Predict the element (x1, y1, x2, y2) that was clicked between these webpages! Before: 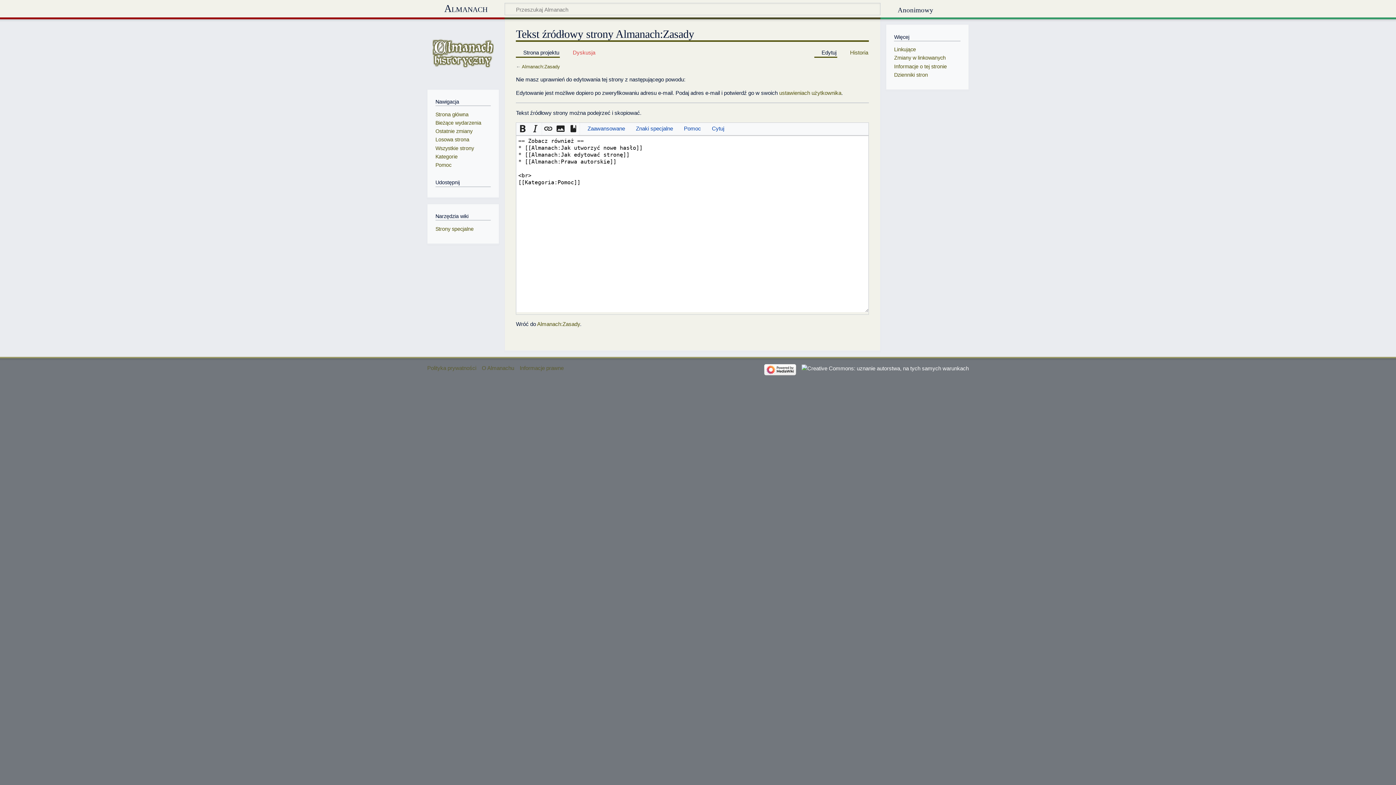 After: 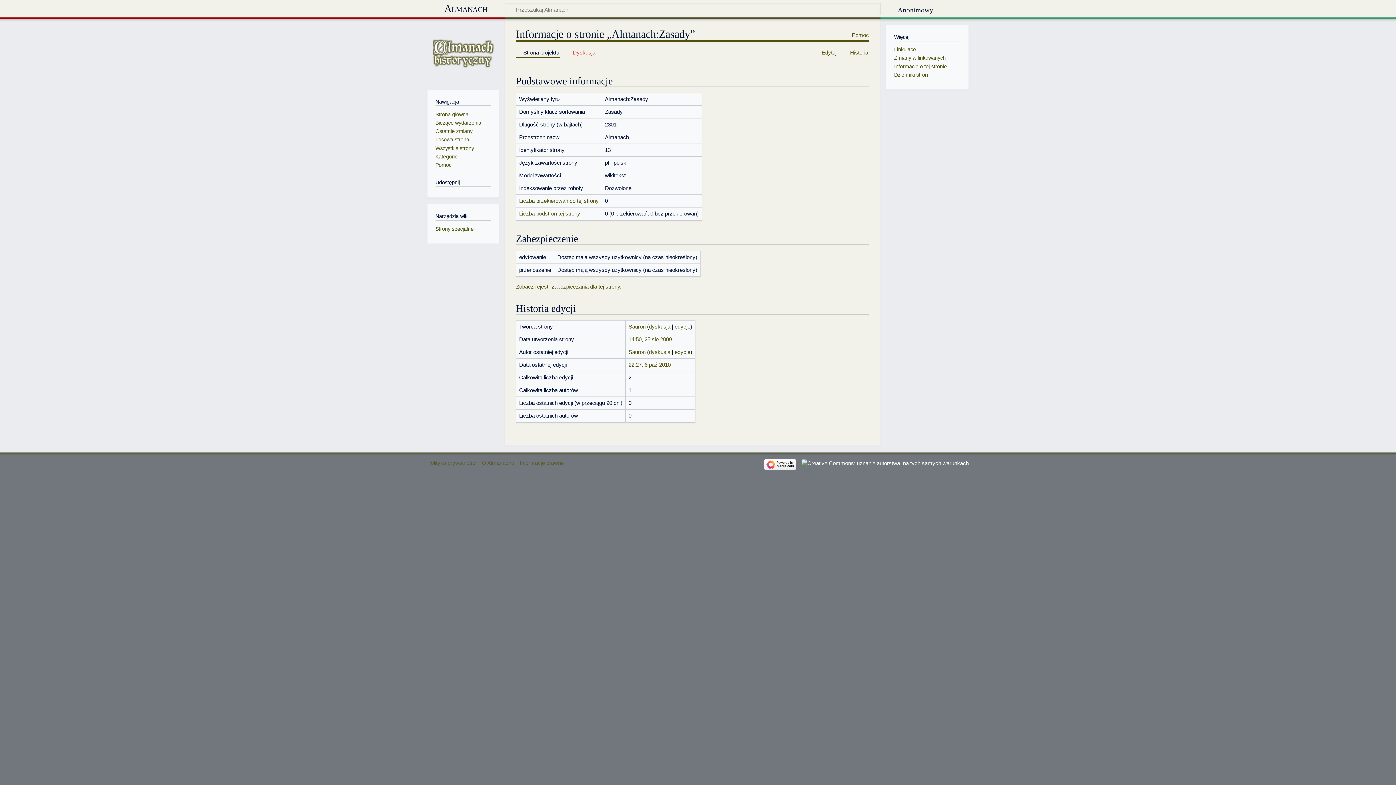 Action: bbox: (894, 63, 947, 69) label: Informacje o tej stronie